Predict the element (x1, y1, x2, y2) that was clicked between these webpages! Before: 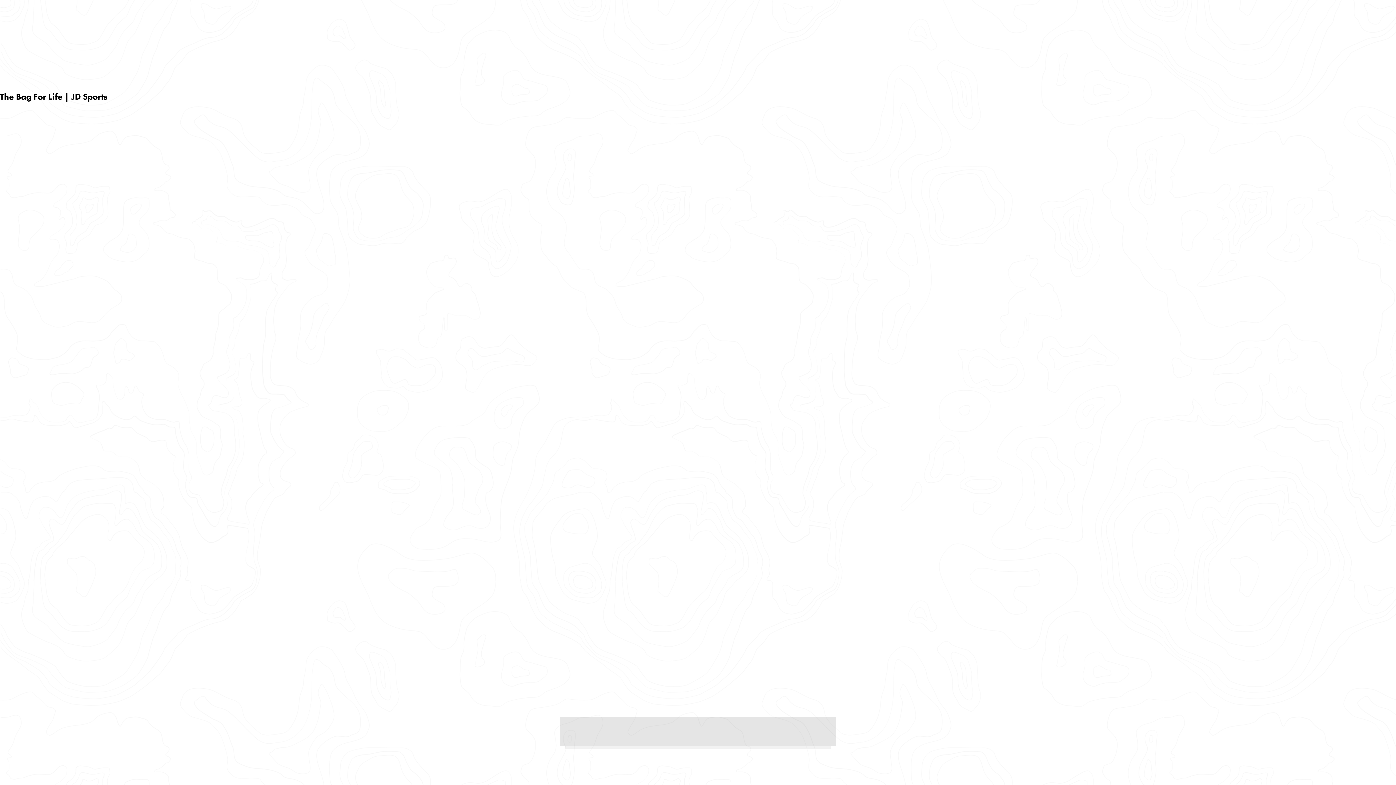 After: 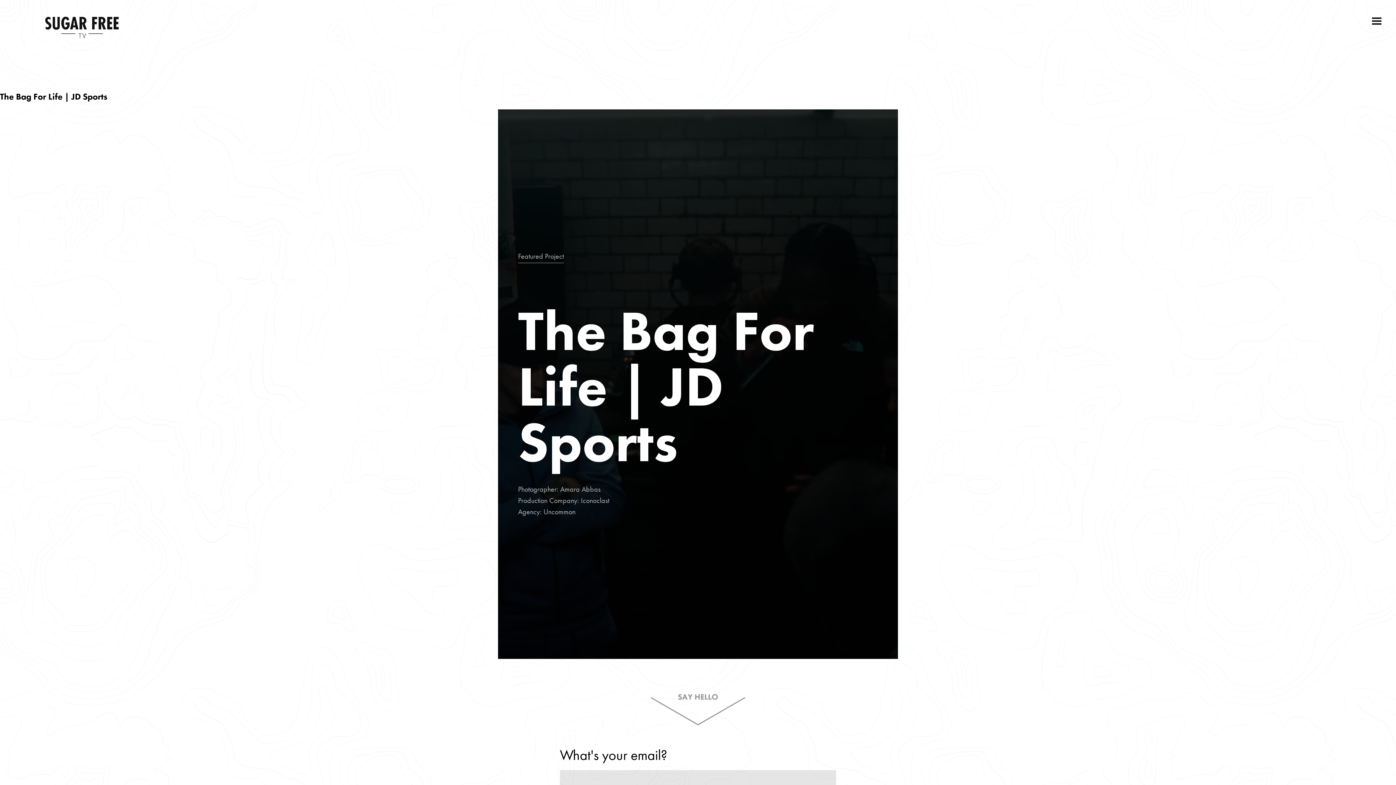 Action: bbox: (1335, 51, 1342, 59)